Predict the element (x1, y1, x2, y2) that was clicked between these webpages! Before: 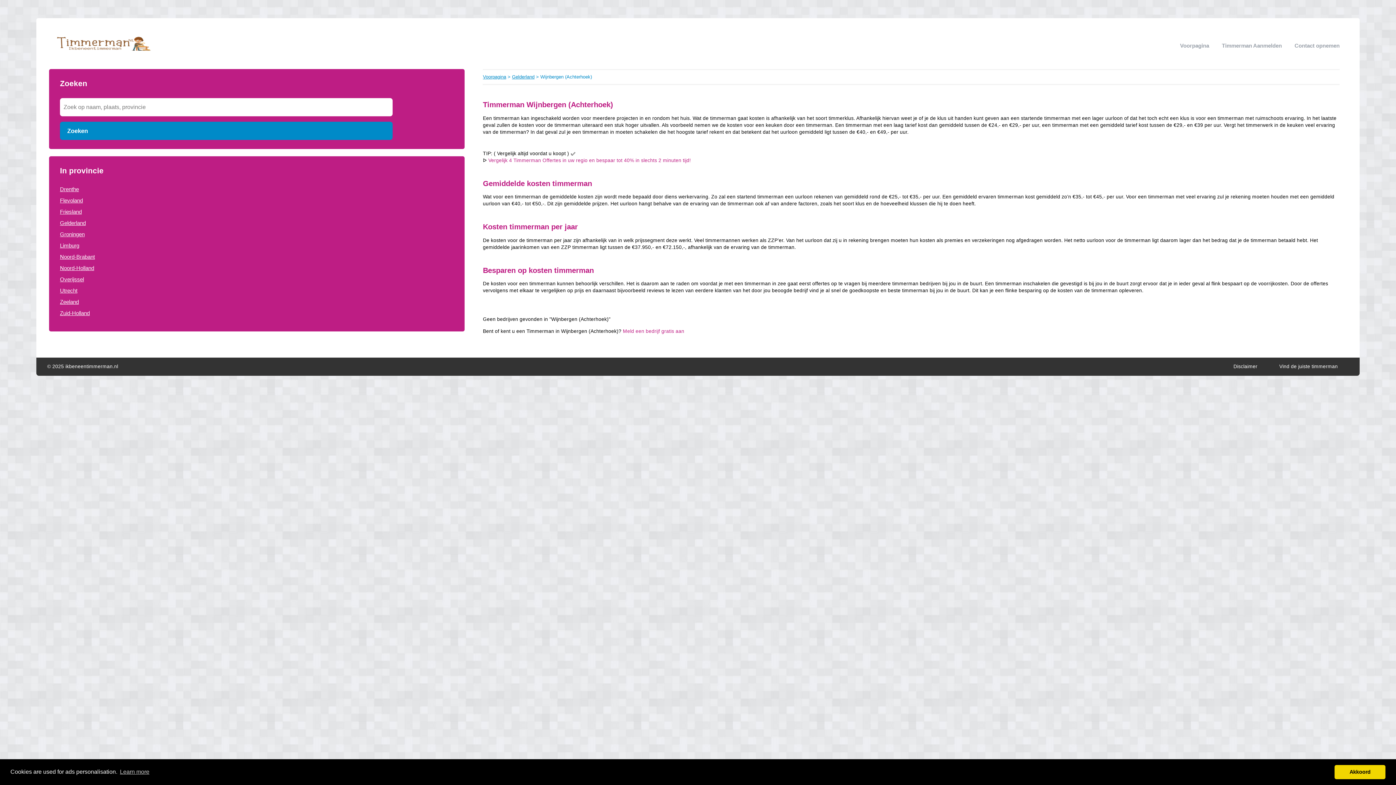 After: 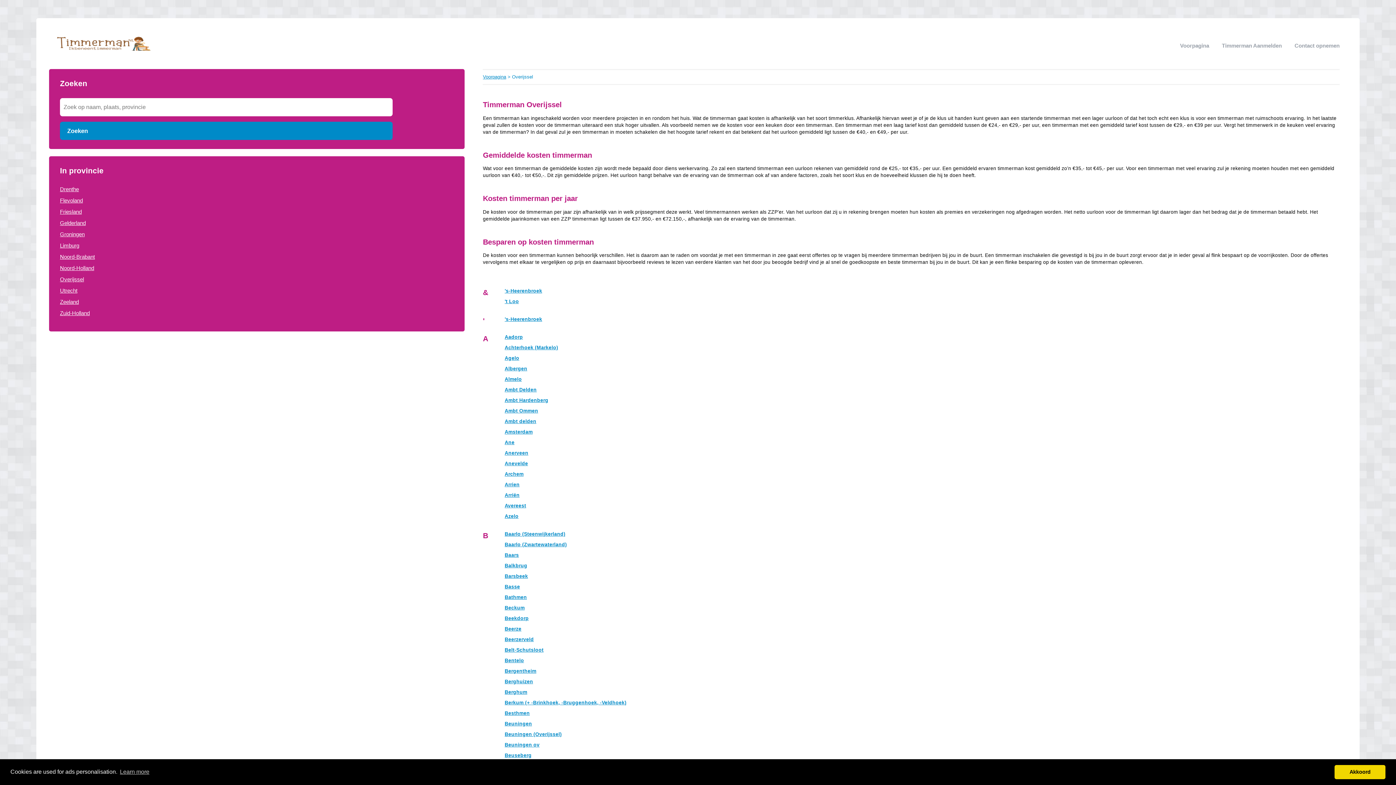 Action: bbox: (60, 276, 84, 282) label: Overijssel